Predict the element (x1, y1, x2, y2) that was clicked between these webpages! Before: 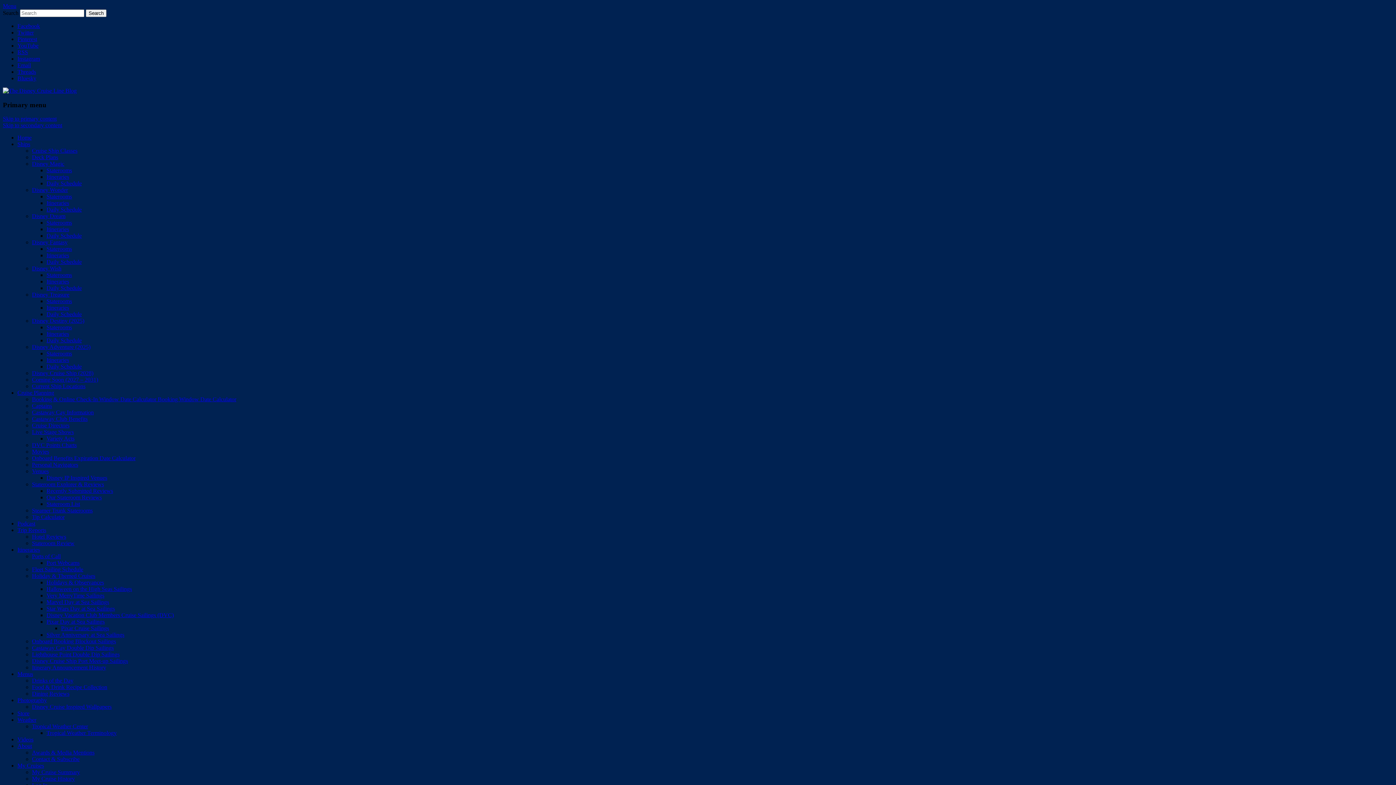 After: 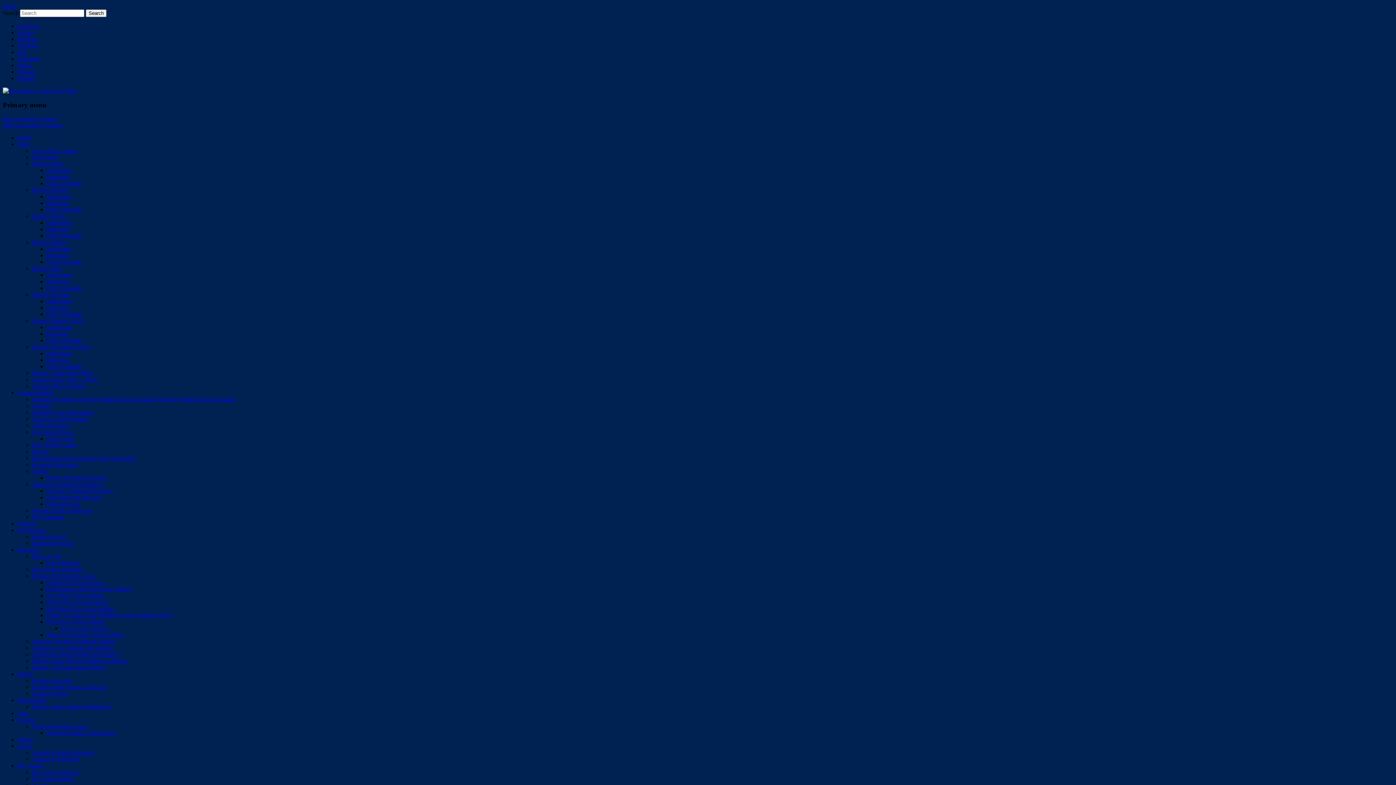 Action: bbox: (17, 527, 46, 533) label: Trip Reports